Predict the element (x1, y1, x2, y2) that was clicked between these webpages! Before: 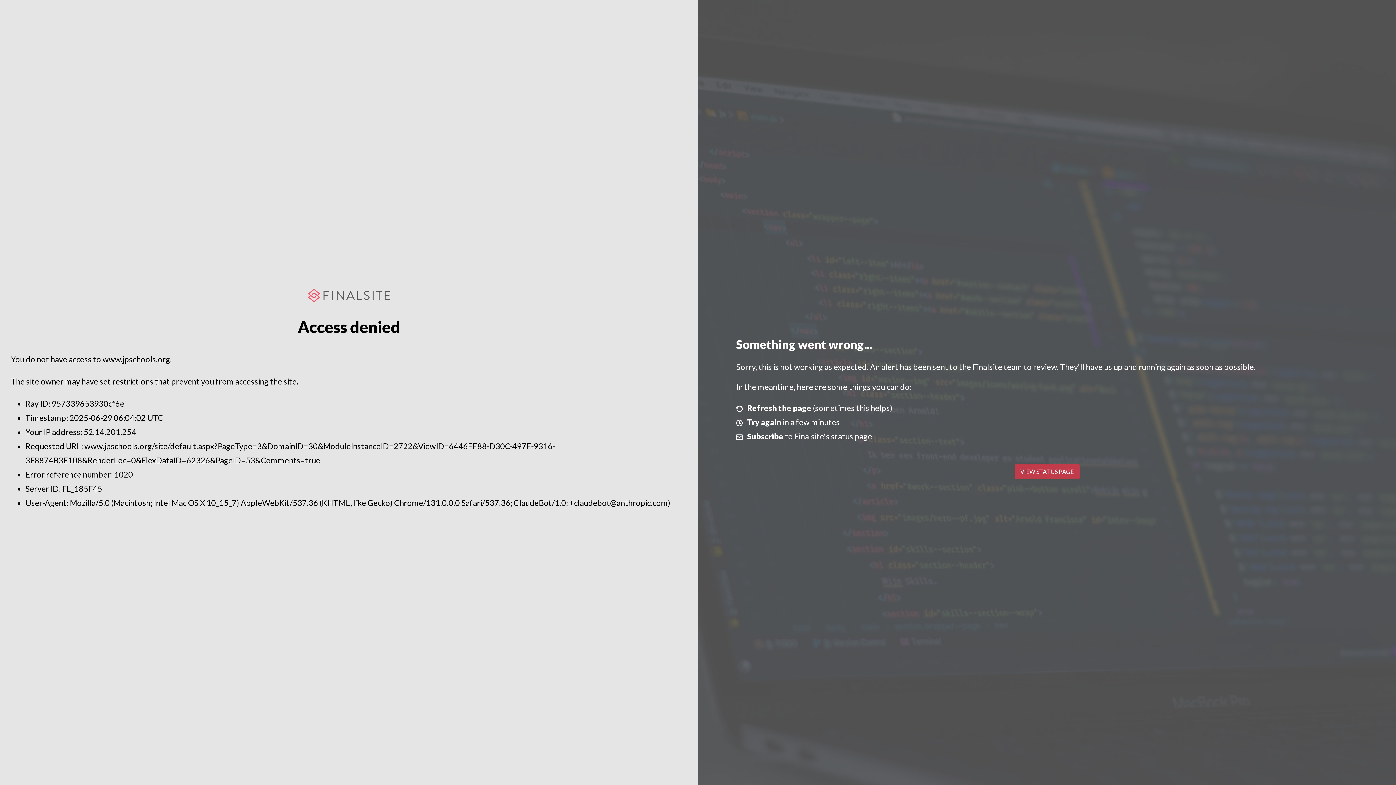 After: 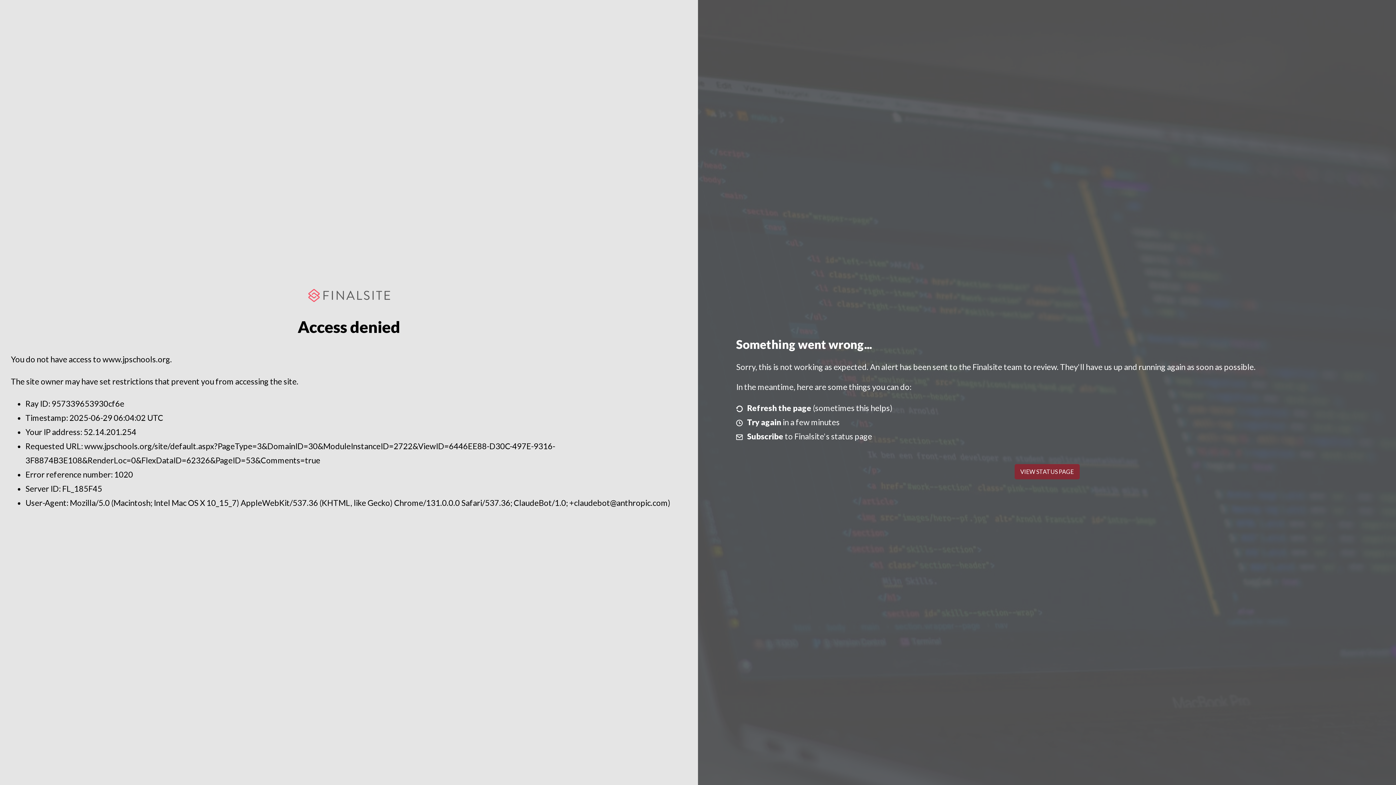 Action: bbox: (1014, 464, 1079, 479) label: VIEW STATUS PAGE